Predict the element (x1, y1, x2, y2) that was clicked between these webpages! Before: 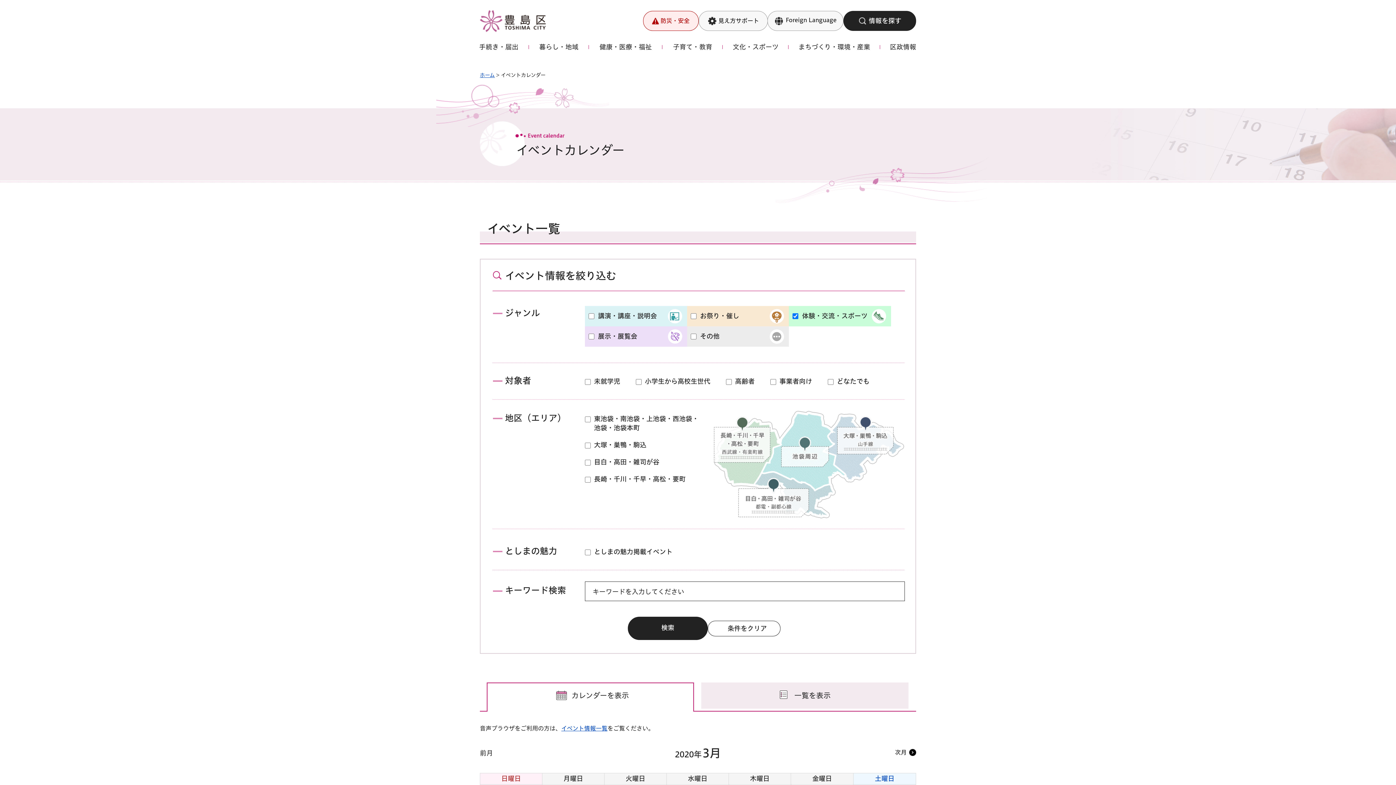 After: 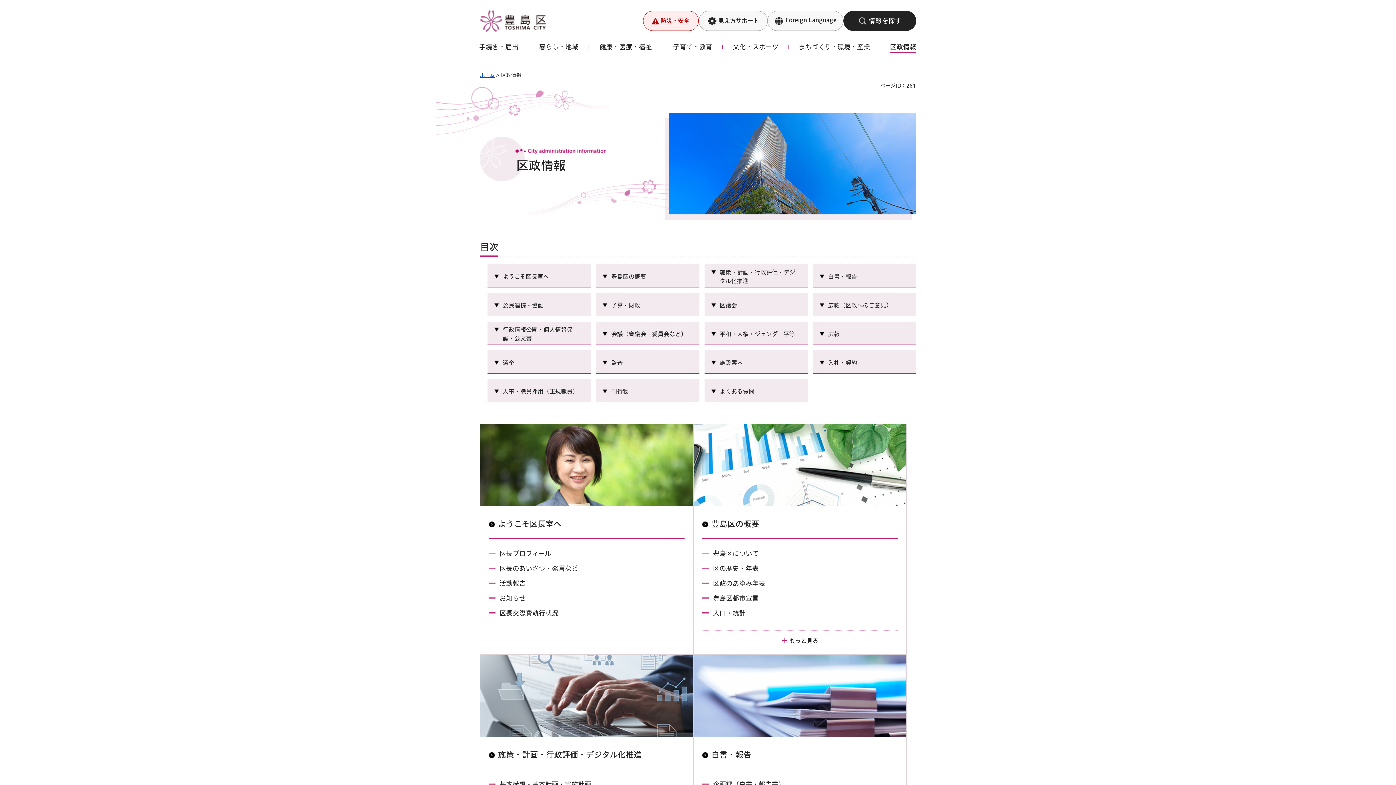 Action: label: 区政情報 bbox: (880, 41, 916, 53)